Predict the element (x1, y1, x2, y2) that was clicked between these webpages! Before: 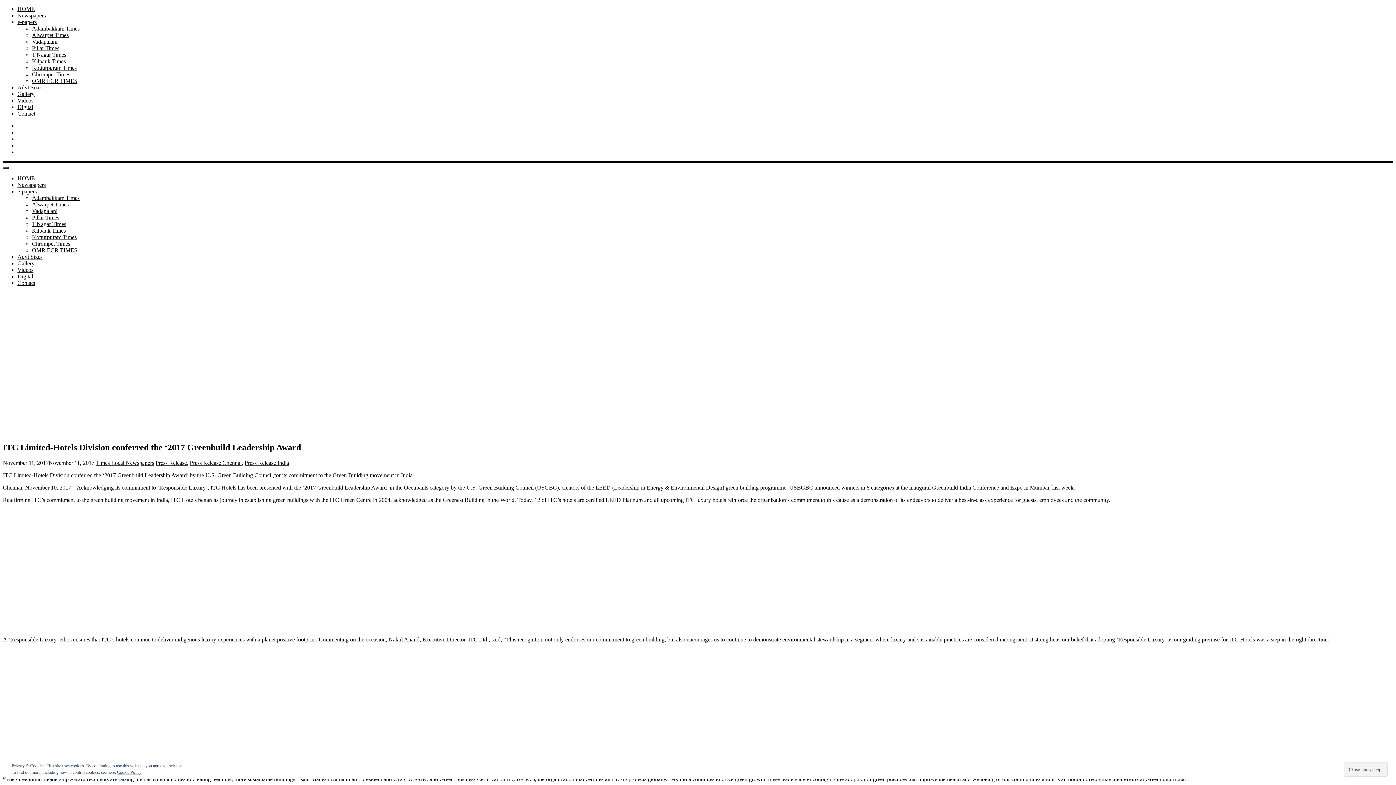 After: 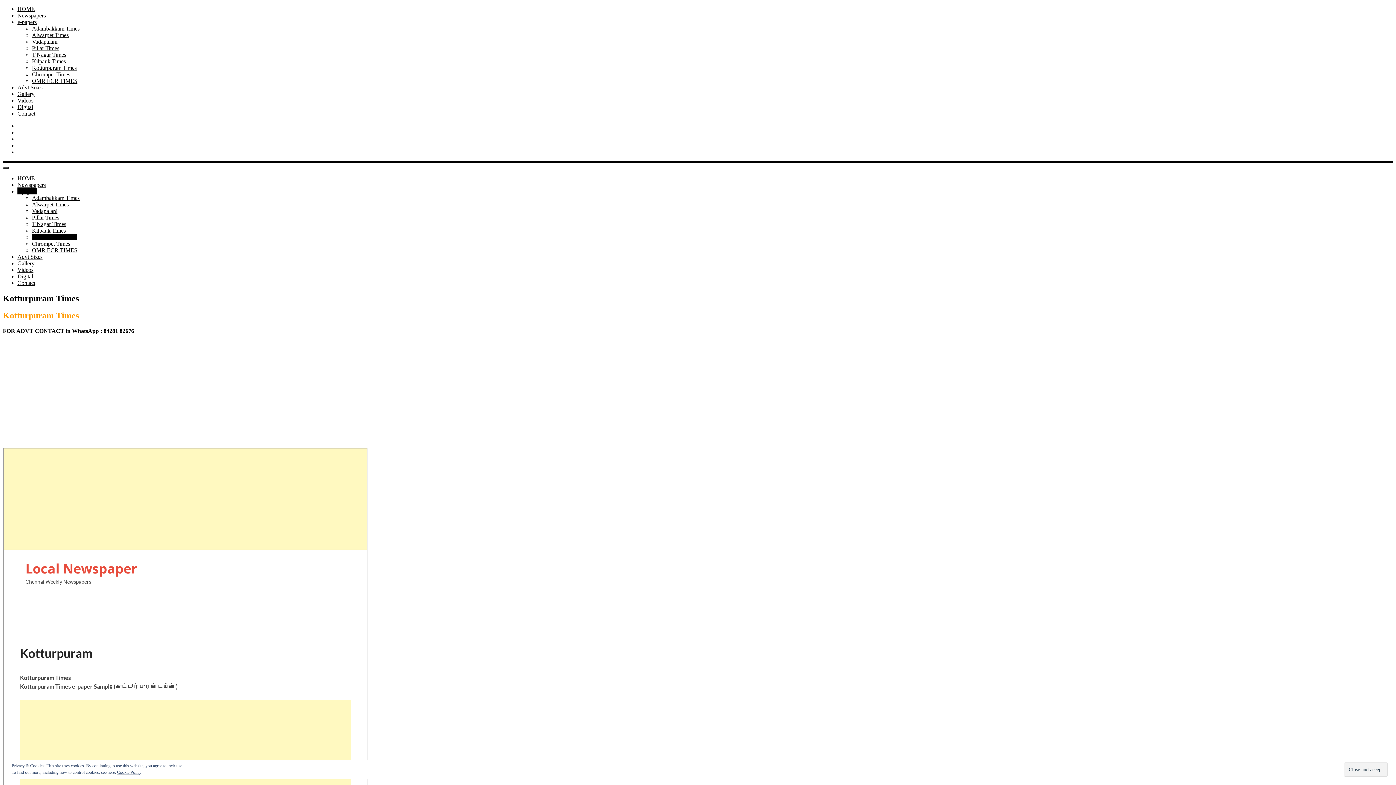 Action: bbox: (32, 64, 76, 70) label: Kotturpuram Times